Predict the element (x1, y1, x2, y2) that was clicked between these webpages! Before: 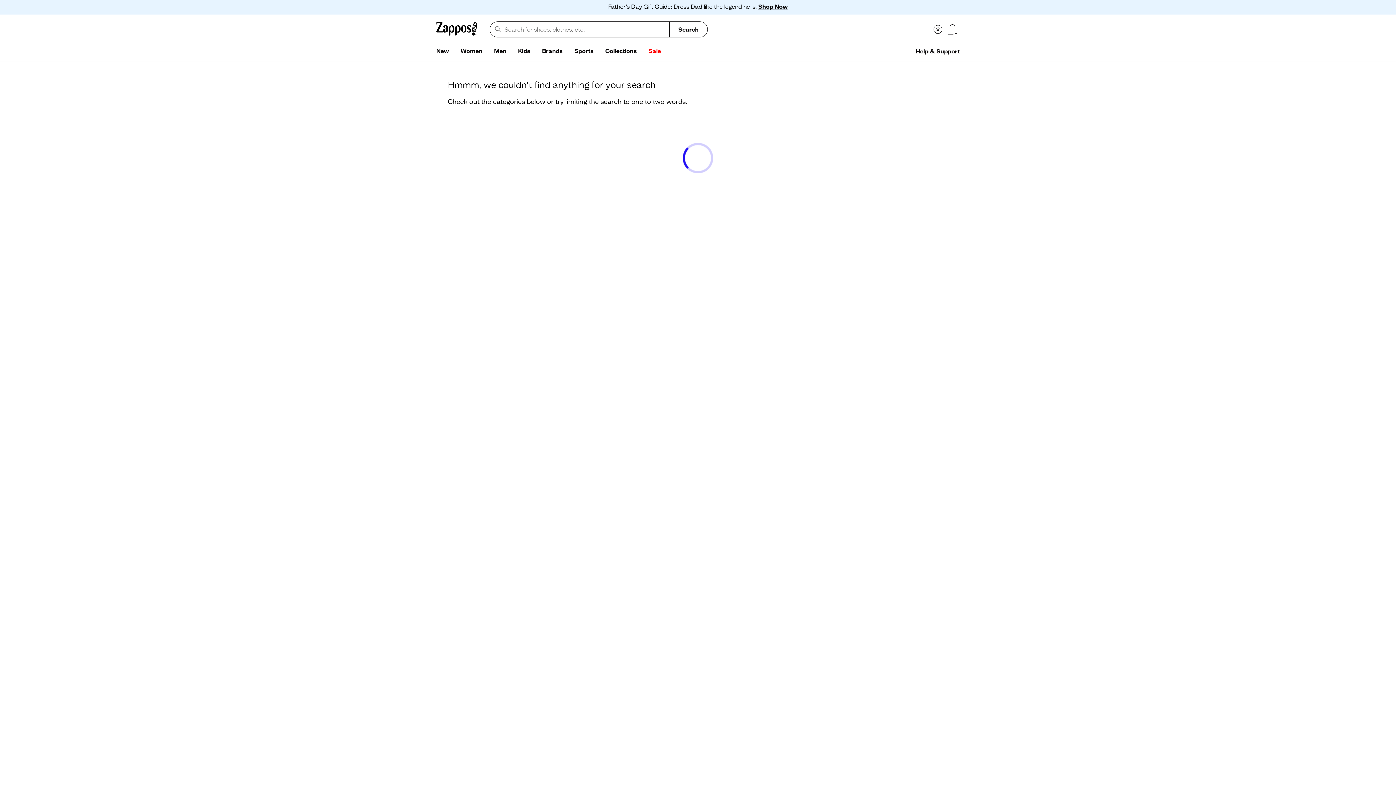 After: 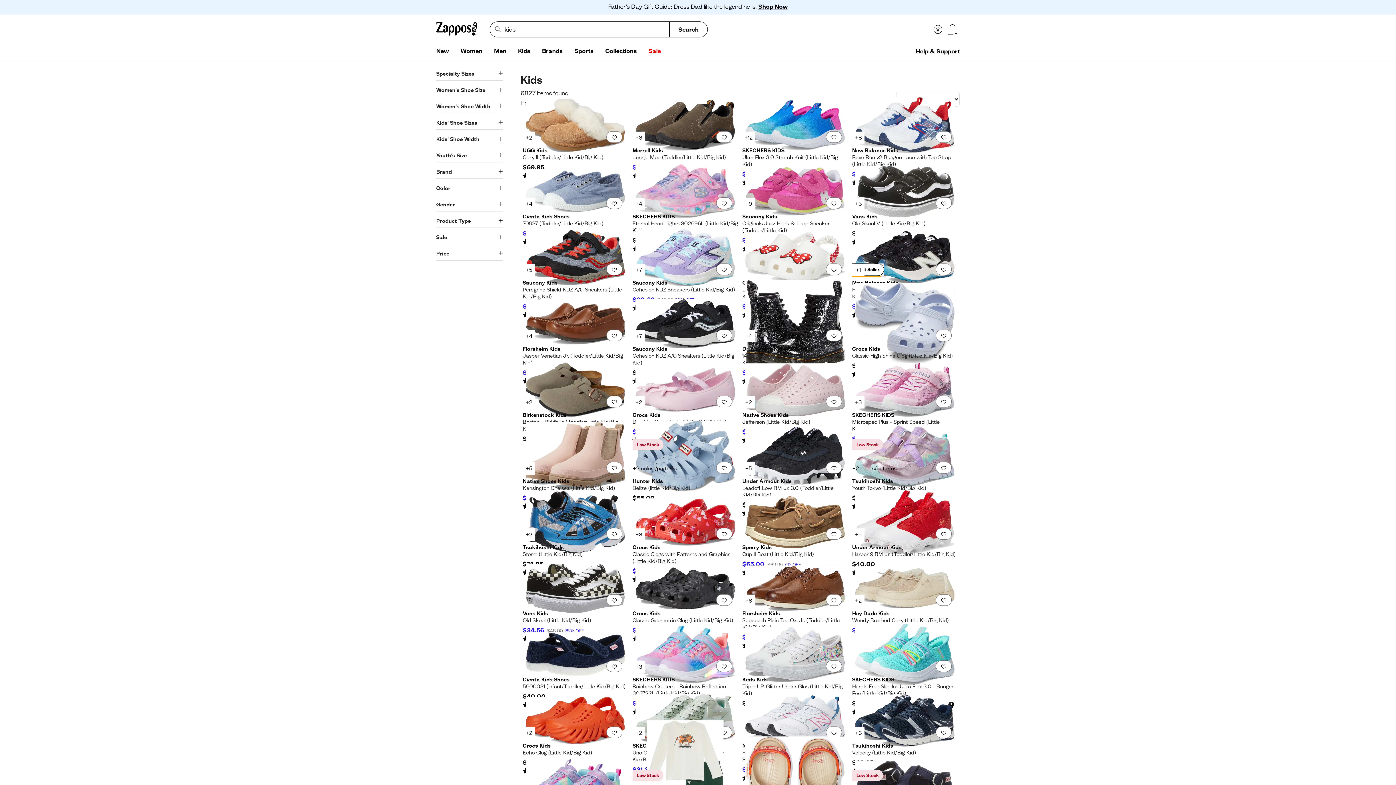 Action: label: Kids bbox: (512, 44, 536, 58)